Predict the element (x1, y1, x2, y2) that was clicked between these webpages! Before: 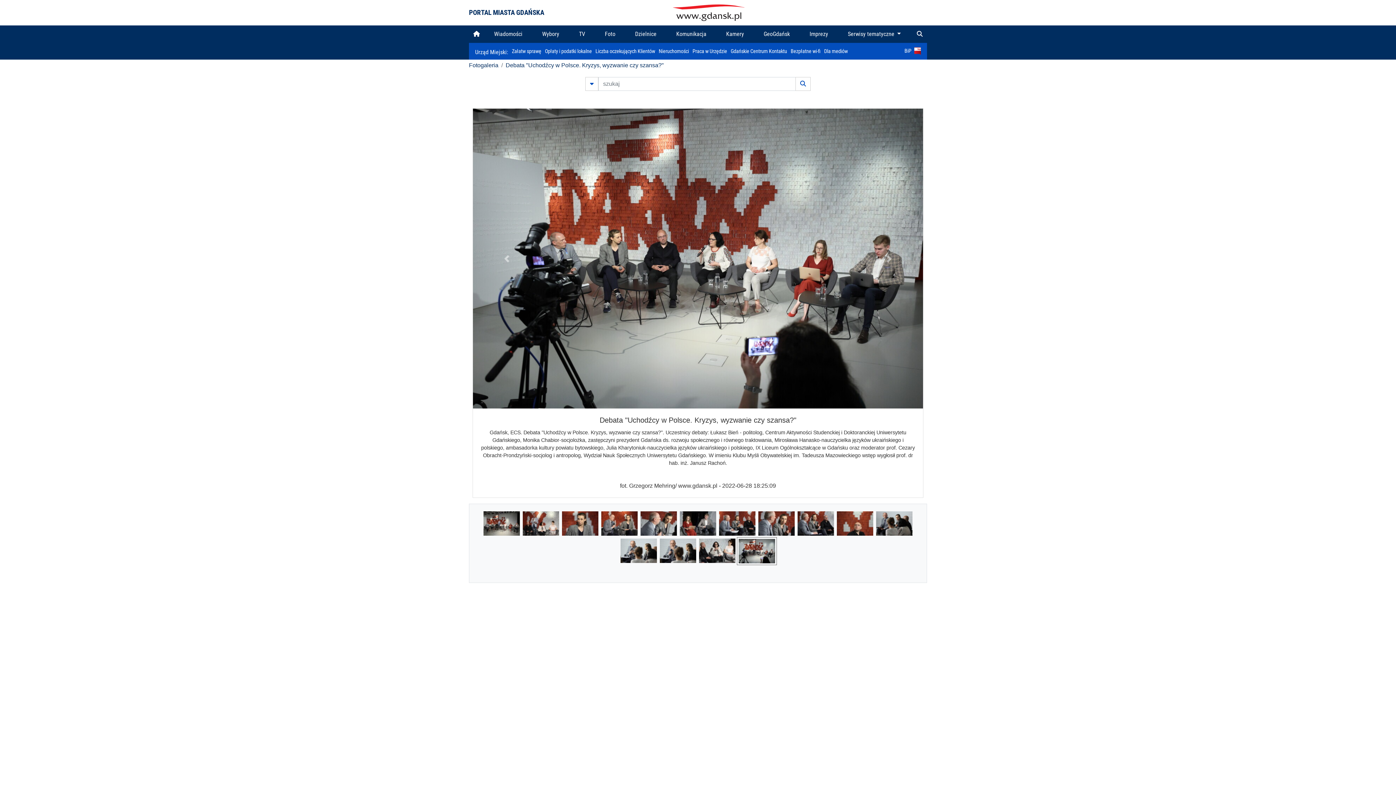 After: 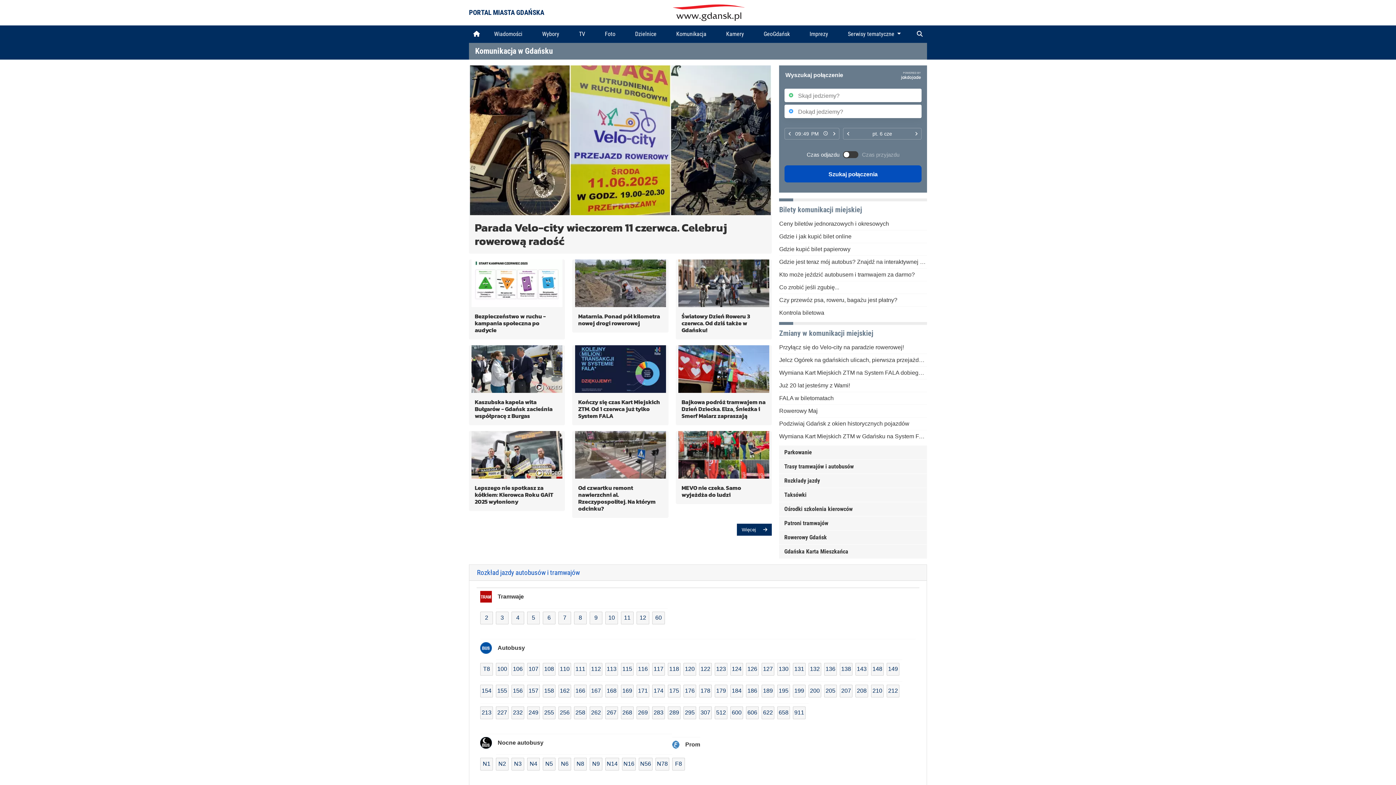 Action: bbox: (666, 25, 716, 42) label: Komunikacja